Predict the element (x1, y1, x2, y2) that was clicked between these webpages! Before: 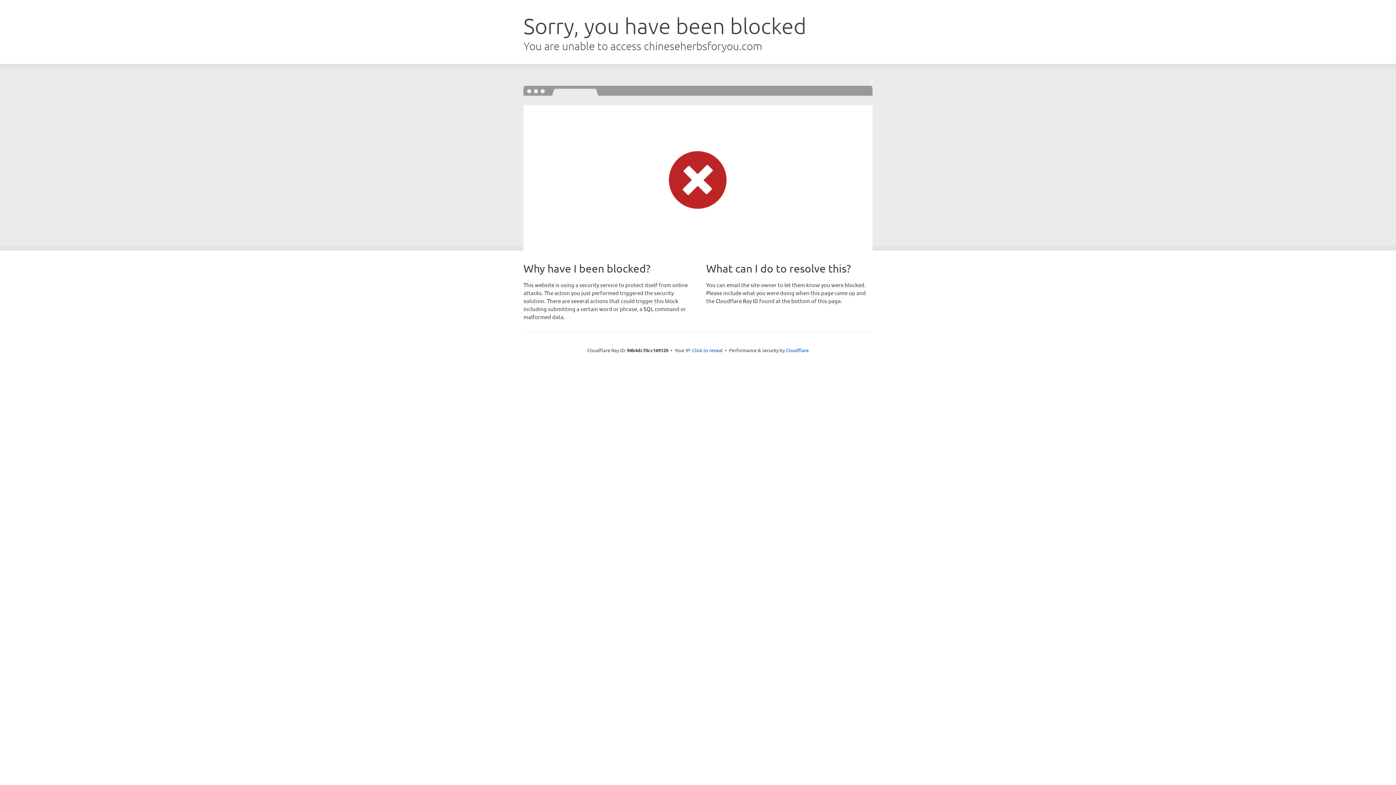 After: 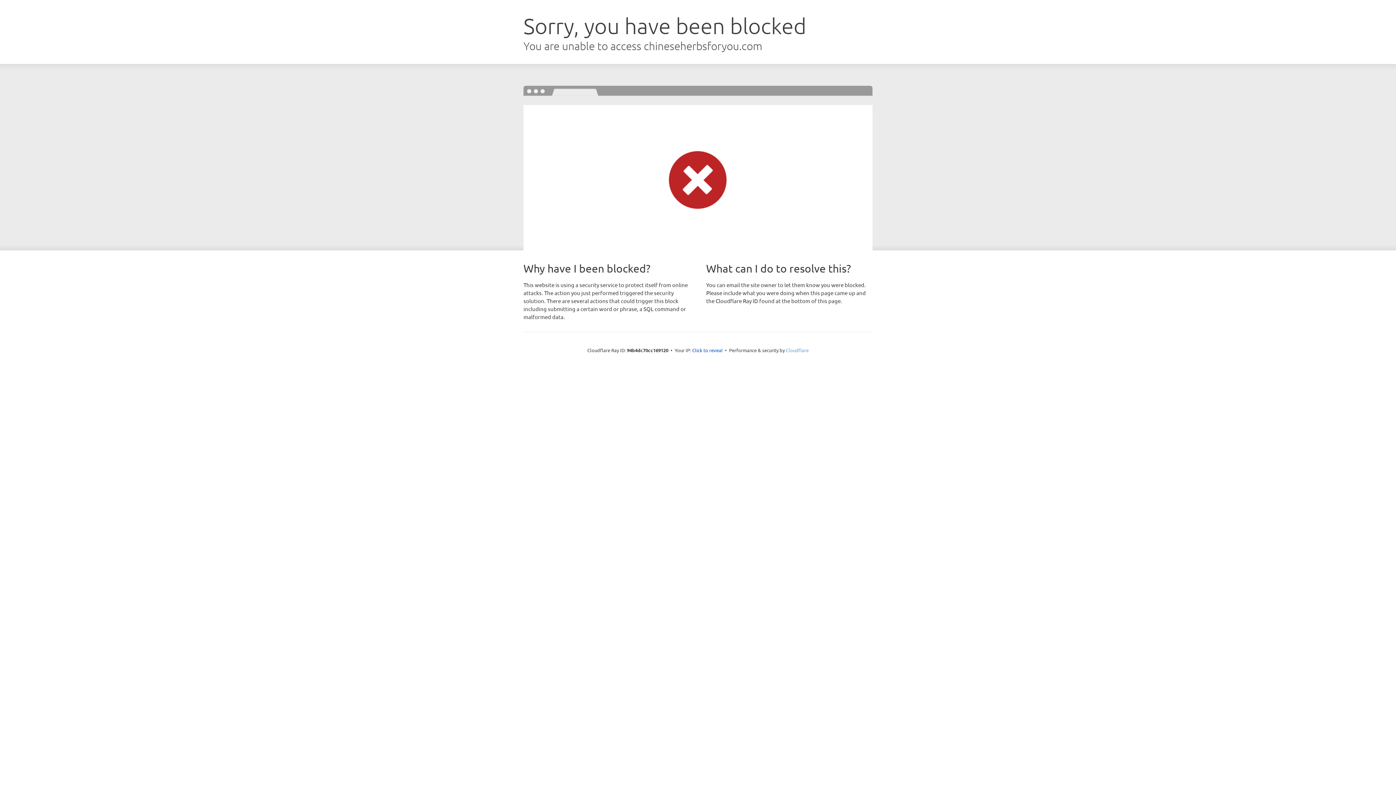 Action: label: Cloudflare bbox: (786, 347, 808, 353)